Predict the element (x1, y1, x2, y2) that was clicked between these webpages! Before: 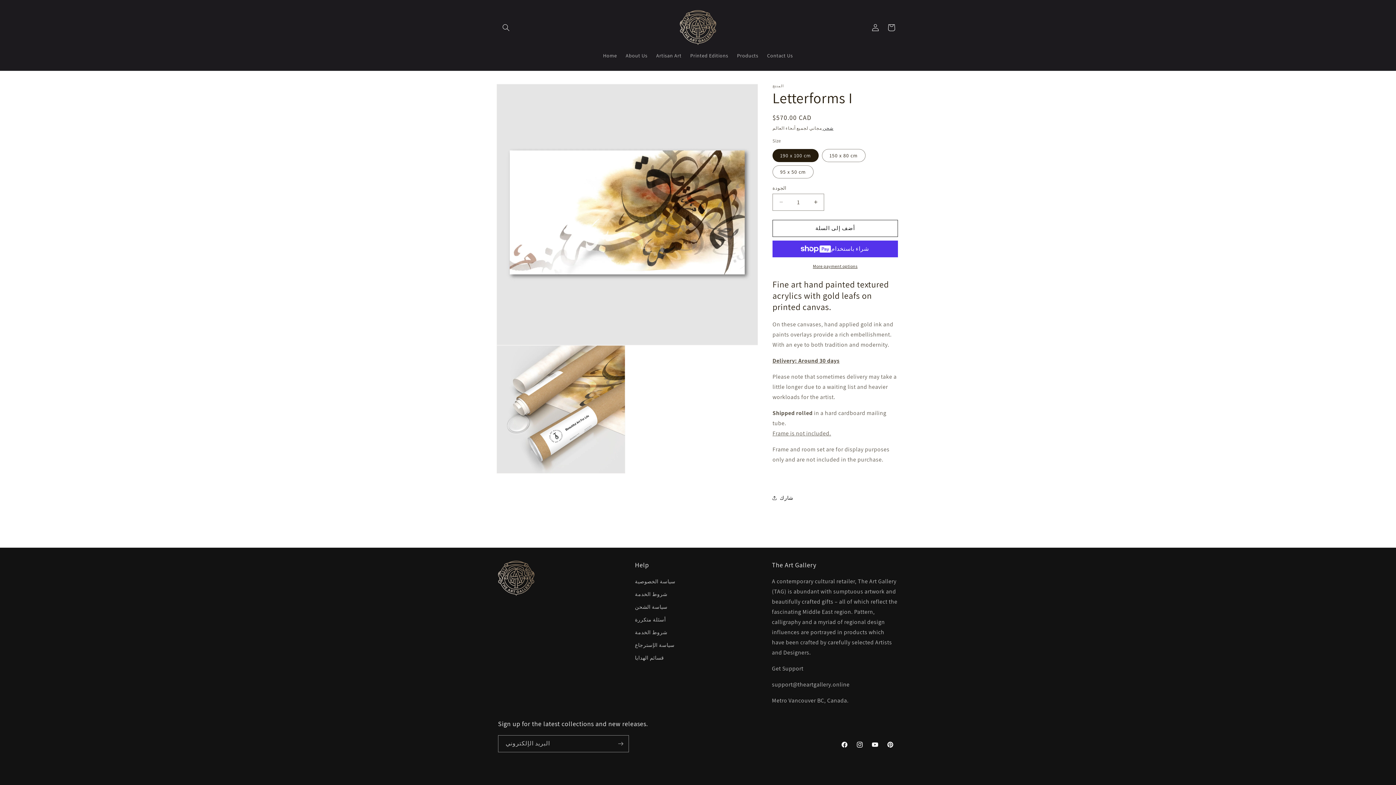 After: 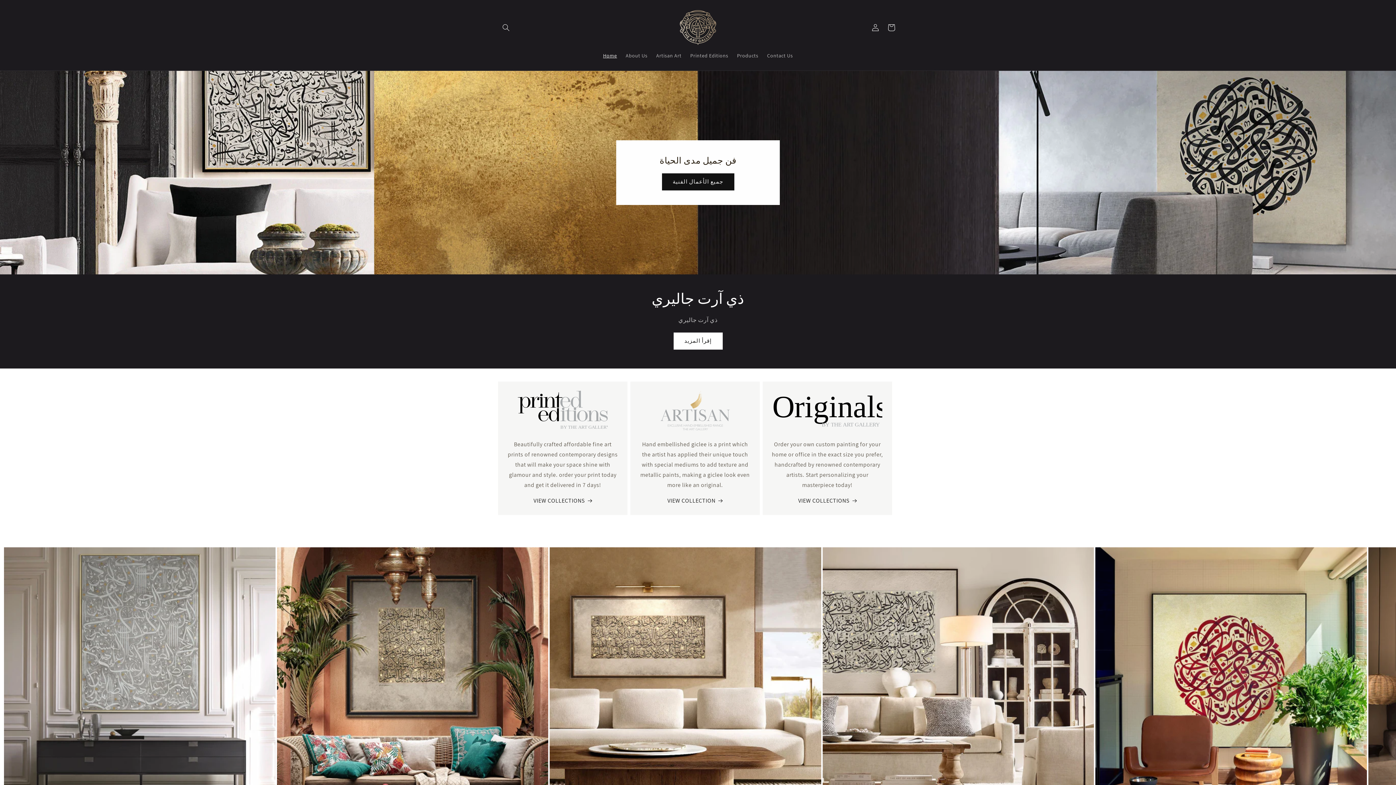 Action: bbox: (598, 47, 621, 63) label: Home